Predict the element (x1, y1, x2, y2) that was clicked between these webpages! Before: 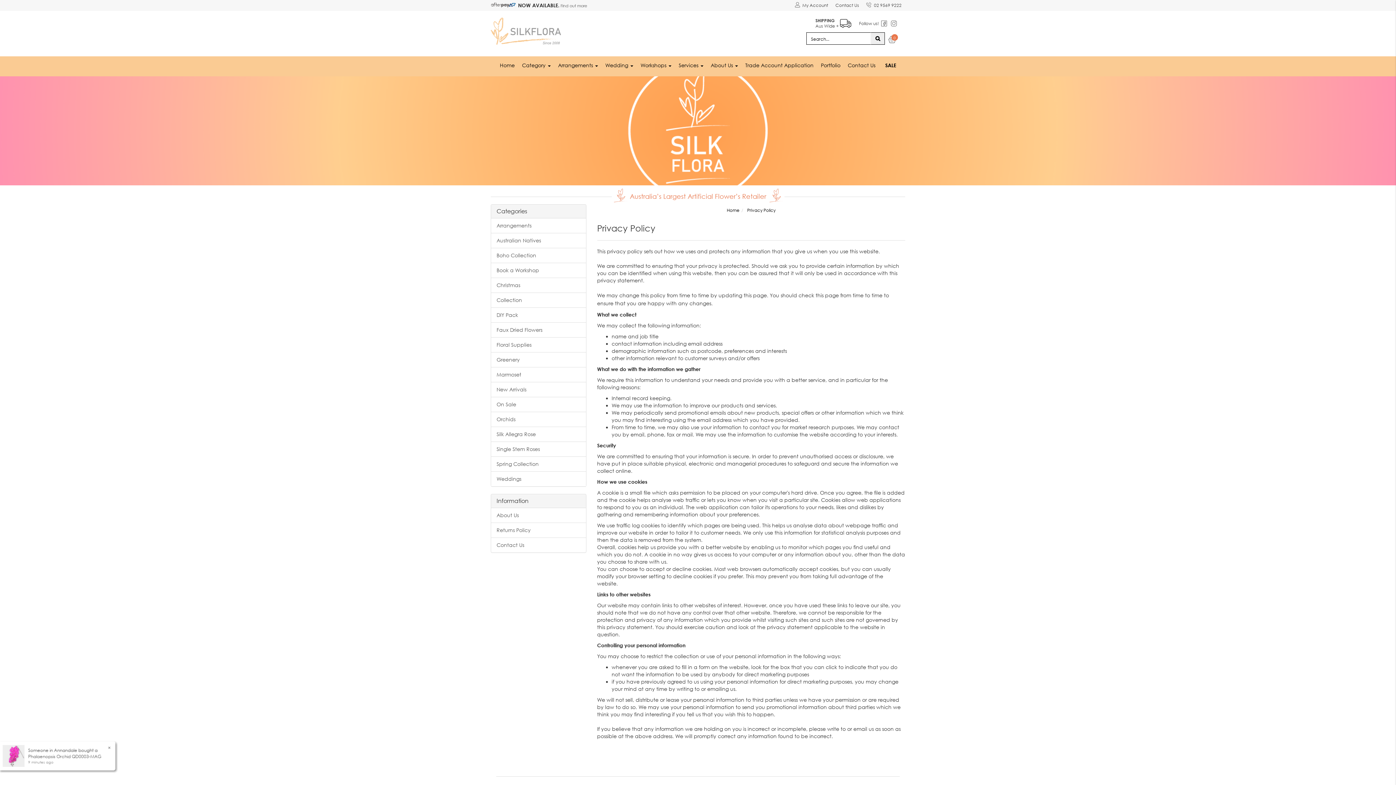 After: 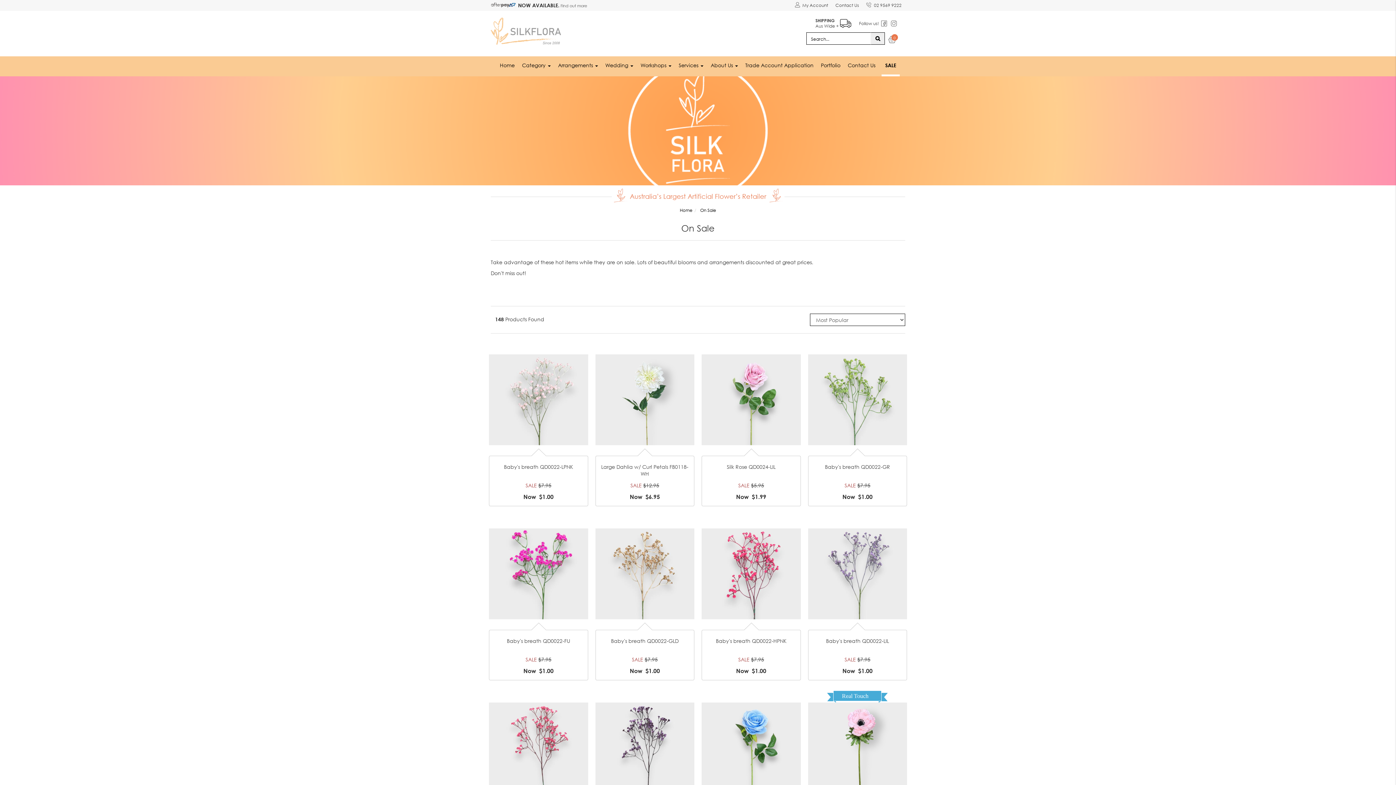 Action: bbox: (491, 397, 586, 412) label: On Sale